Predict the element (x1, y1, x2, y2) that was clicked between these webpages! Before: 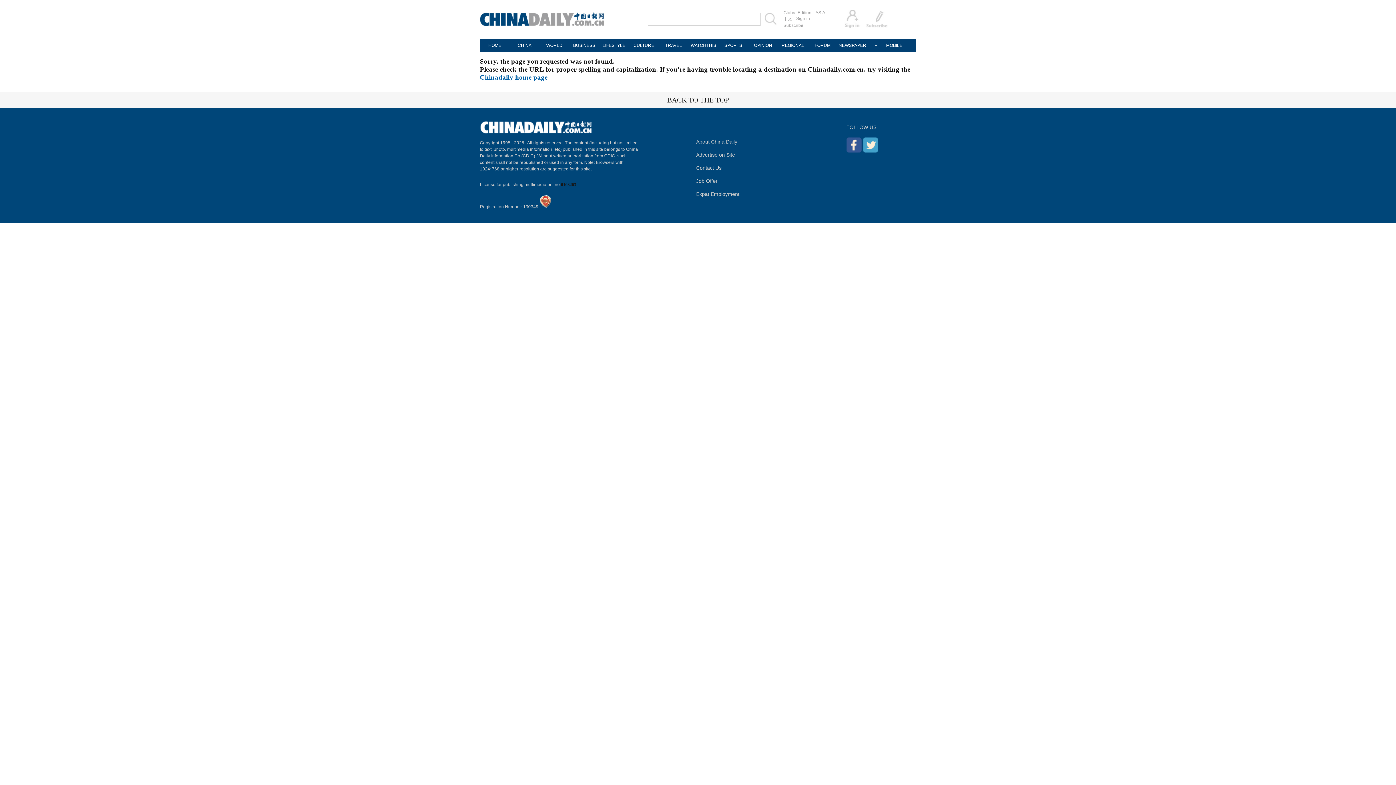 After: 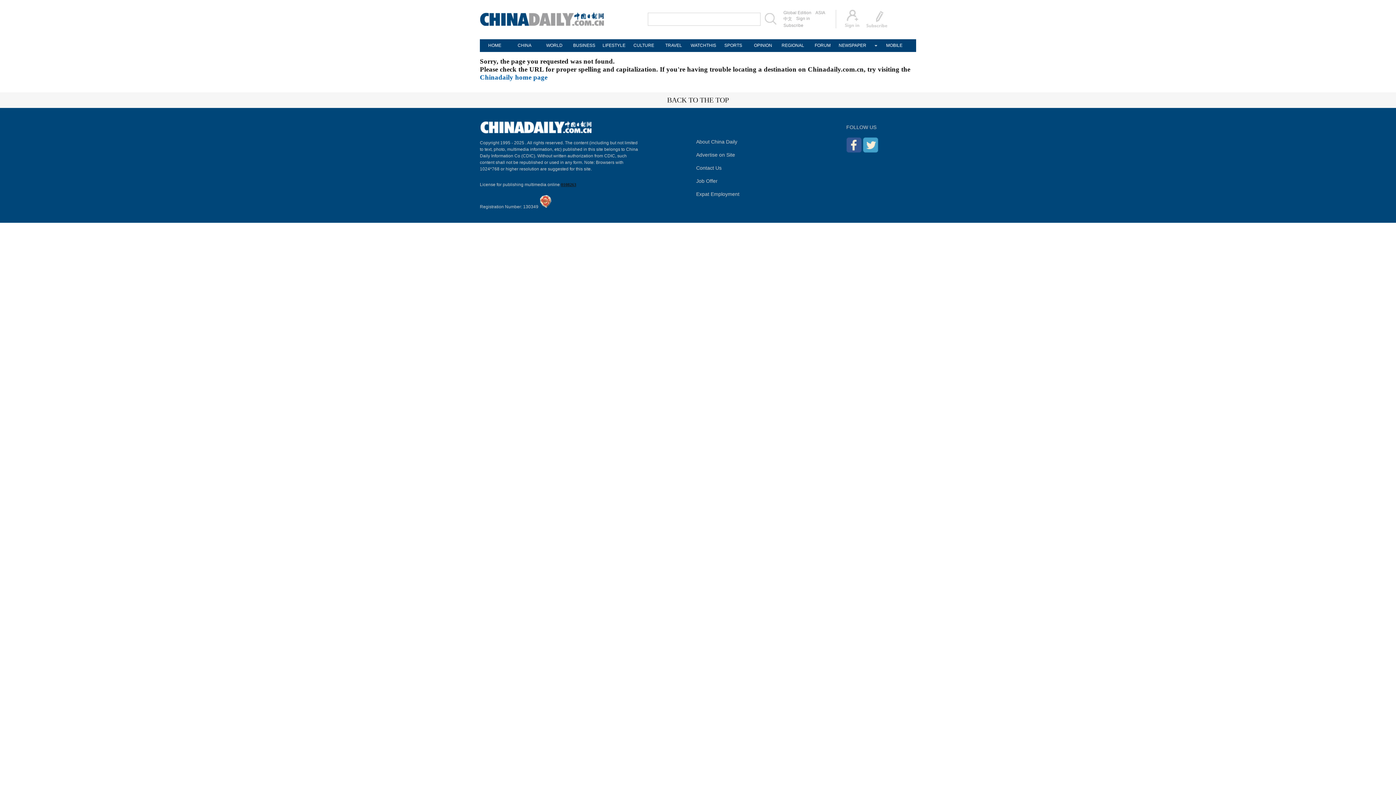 Action: bbox: (561, 182, 576, 187) label: 0108263